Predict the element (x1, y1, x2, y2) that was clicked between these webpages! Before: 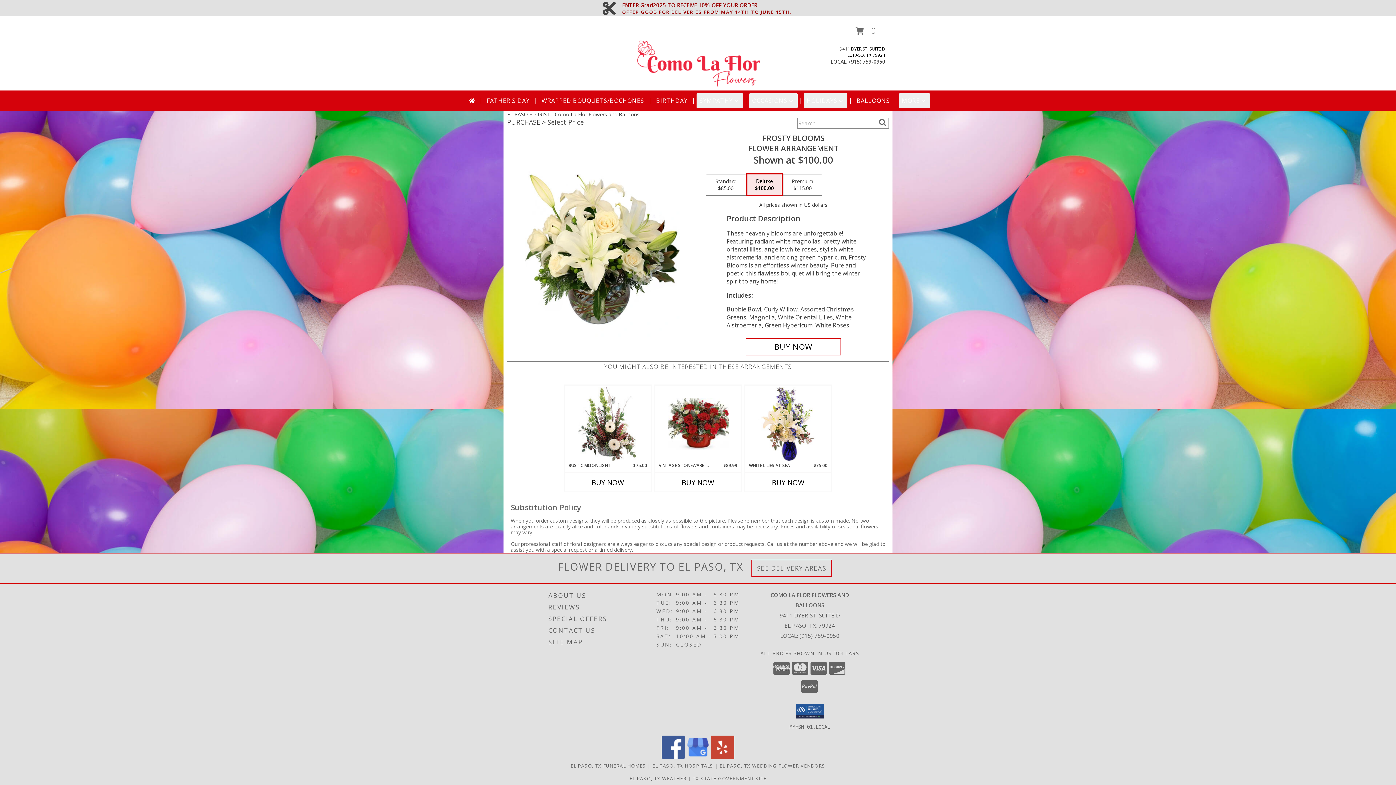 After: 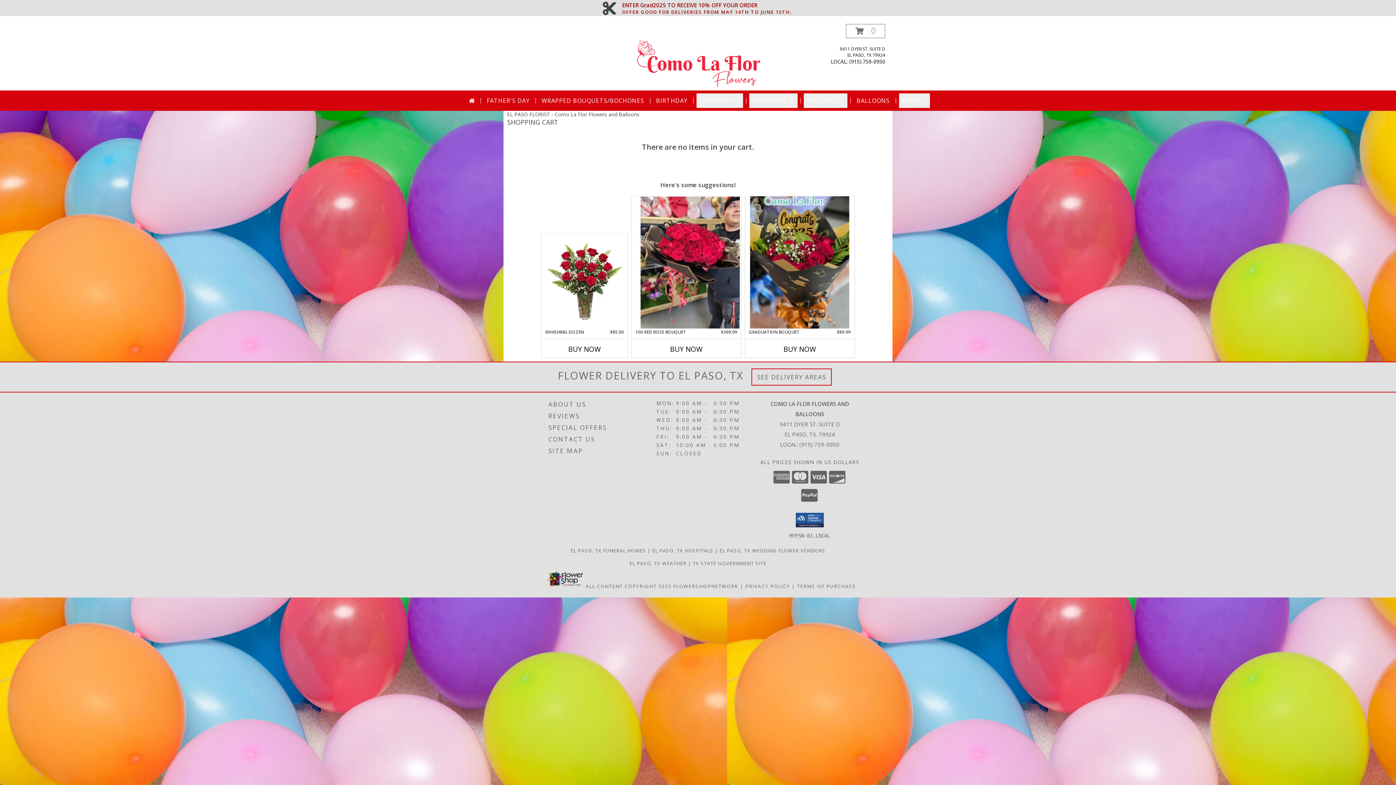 Action: label: View Items in Cart bbox: (846, 24, 885, 38)